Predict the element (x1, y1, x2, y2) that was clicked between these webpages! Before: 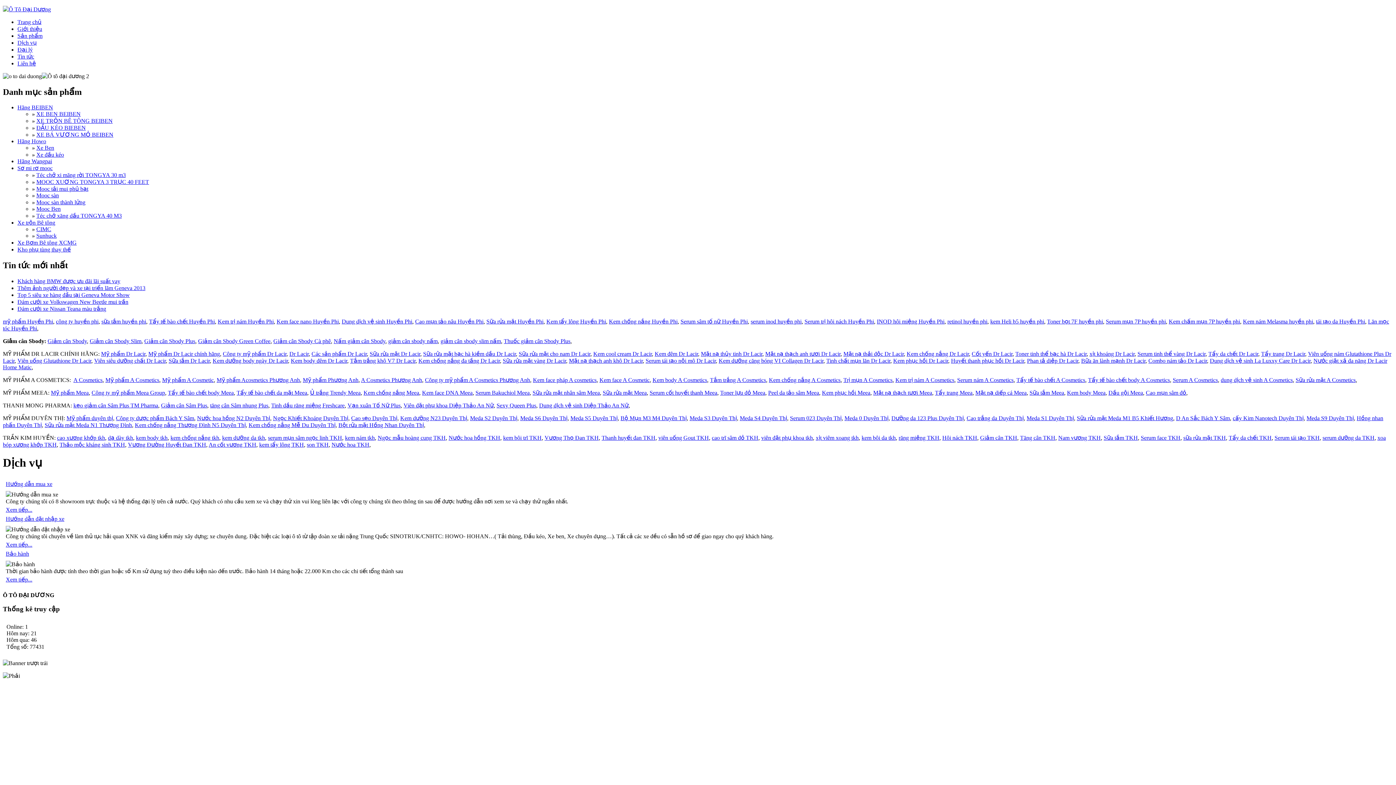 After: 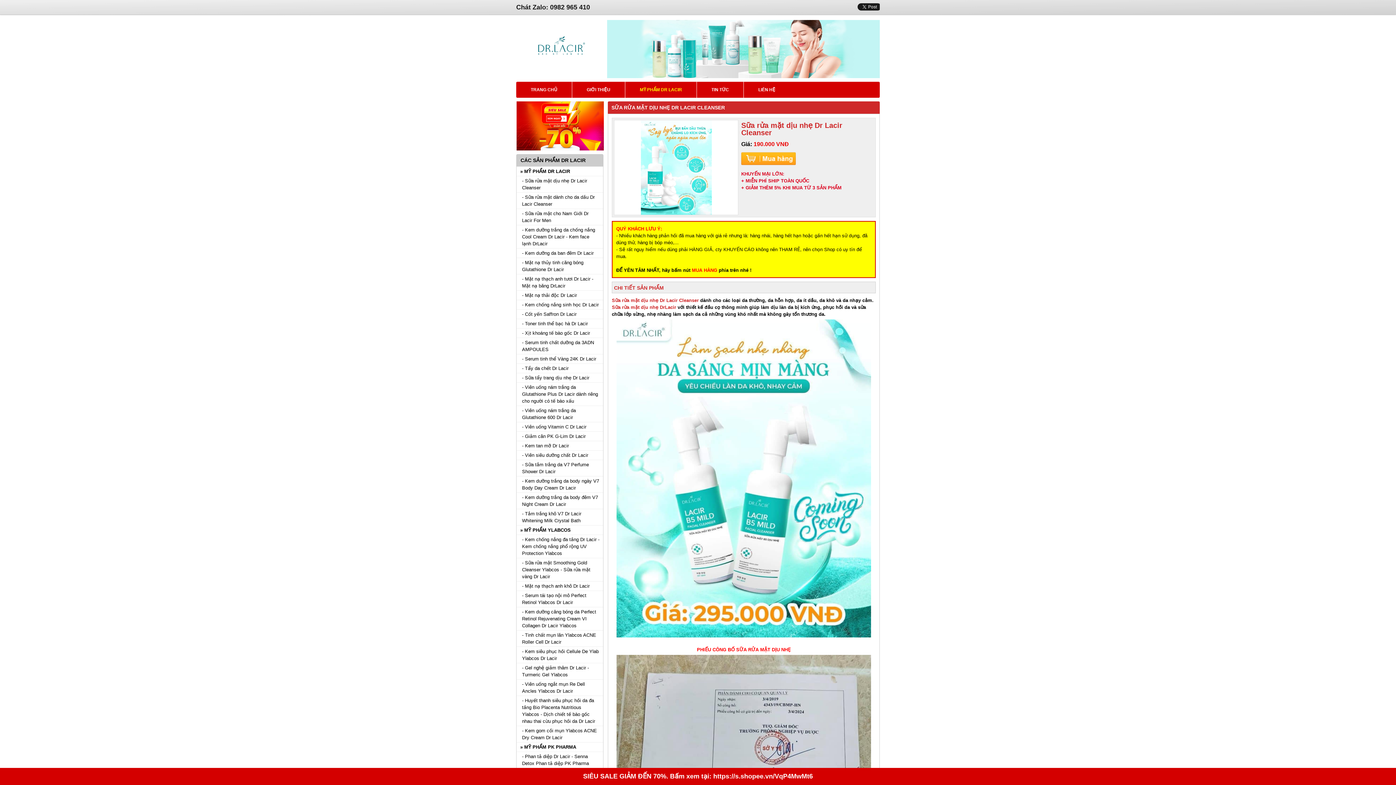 Action: bbox: (369, 350, 420, 356) label: Sữa rửa mặt Dr Lacir